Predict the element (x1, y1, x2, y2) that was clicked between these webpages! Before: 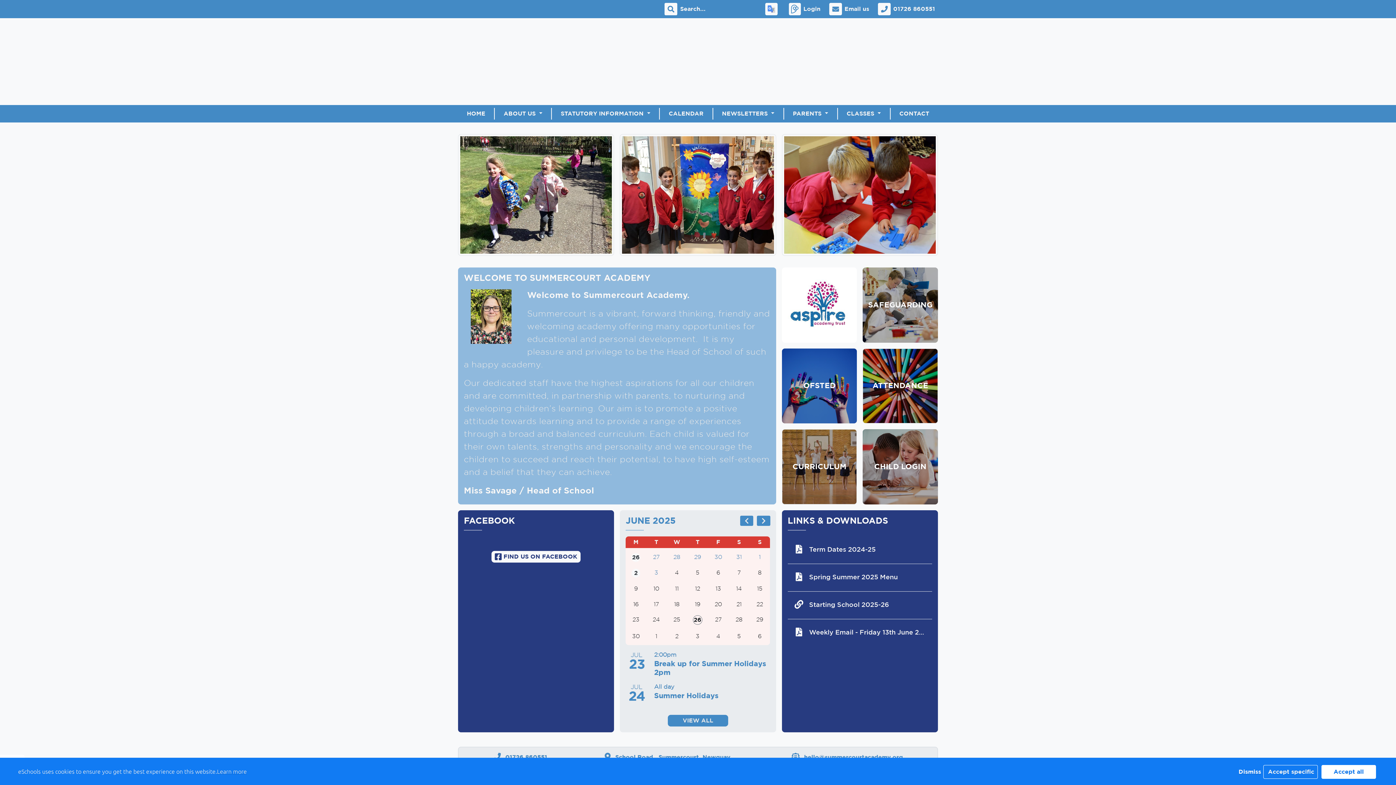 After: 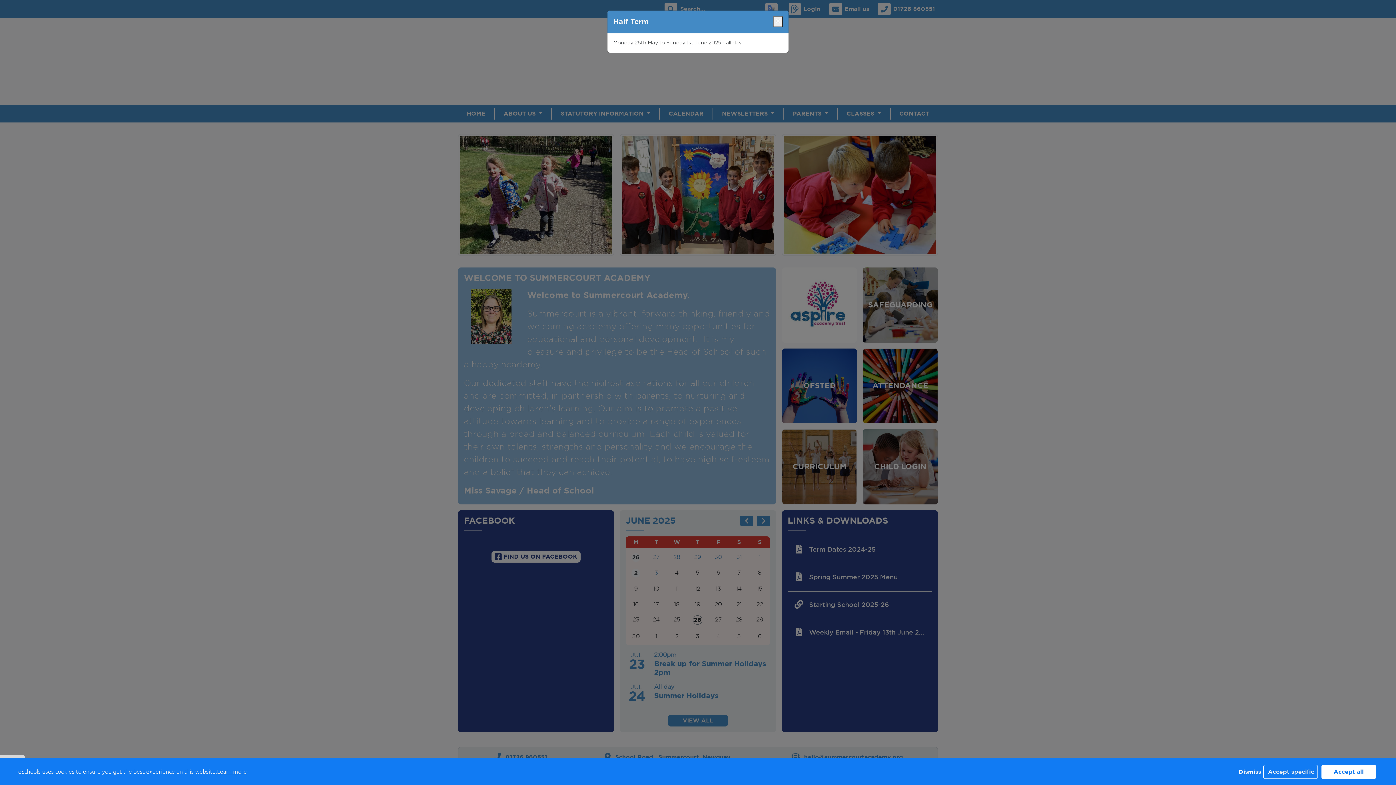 Action: bbox: (694, 554, 701, 560) label: 29